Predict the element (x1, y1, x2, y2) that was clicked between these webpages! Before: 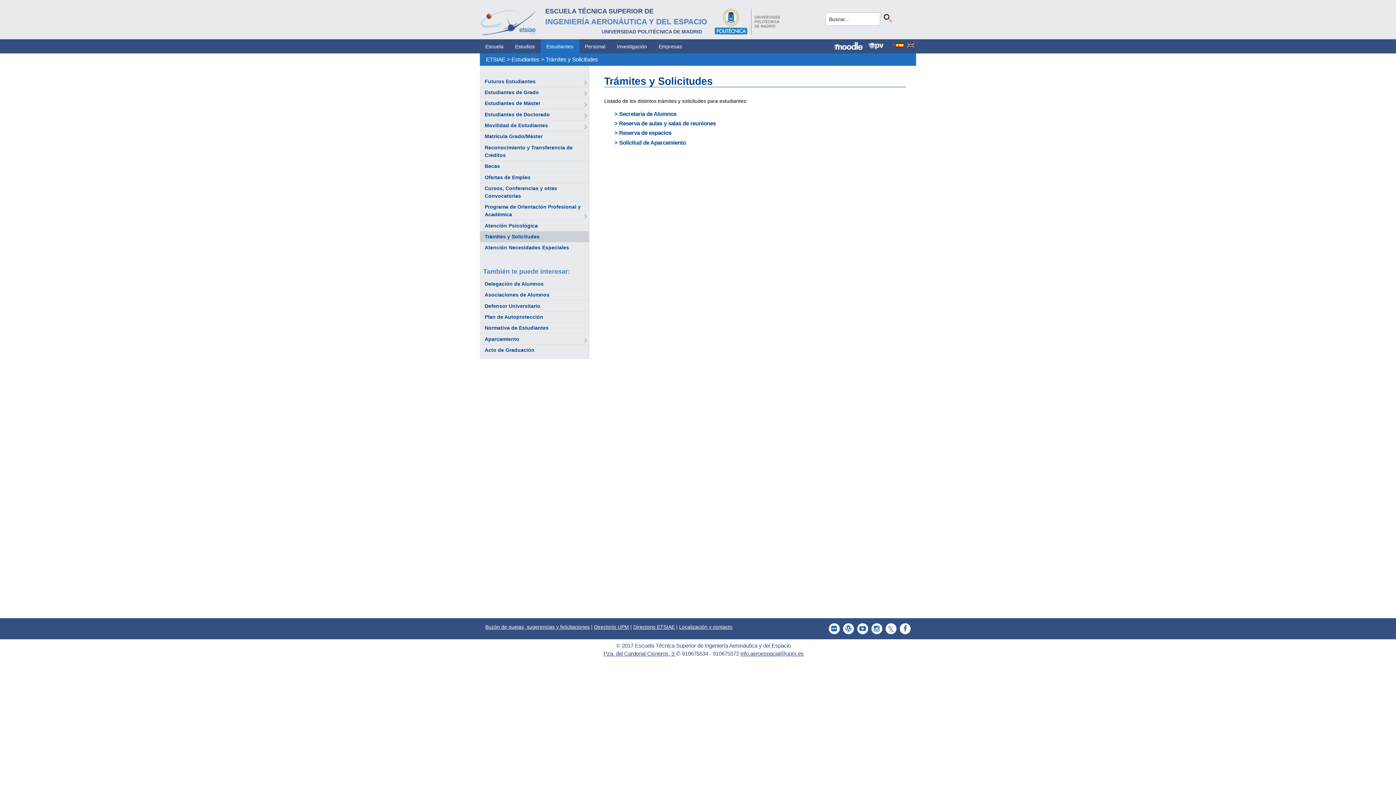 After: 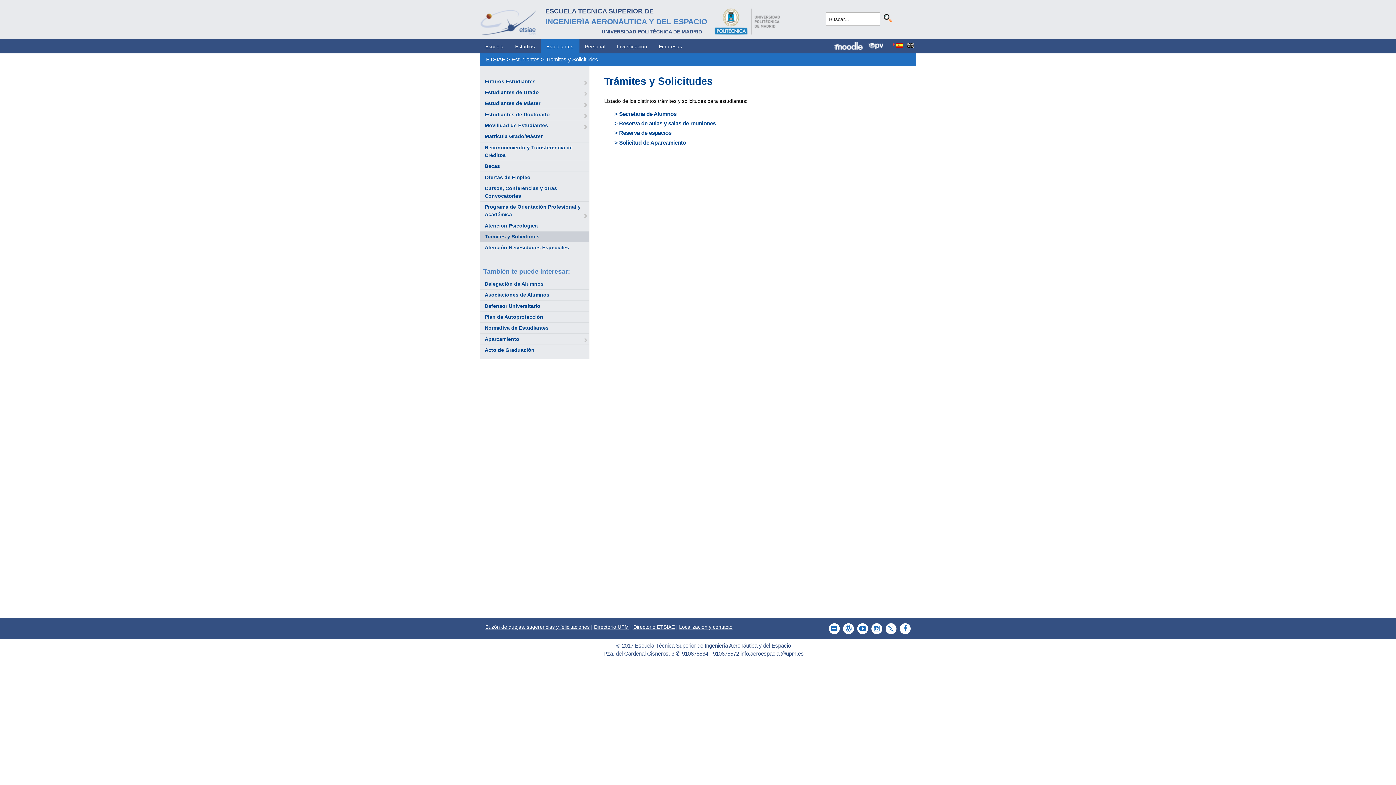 Action: bbox: (545, 56, 598, 62) label: Trámites y Solicitudes